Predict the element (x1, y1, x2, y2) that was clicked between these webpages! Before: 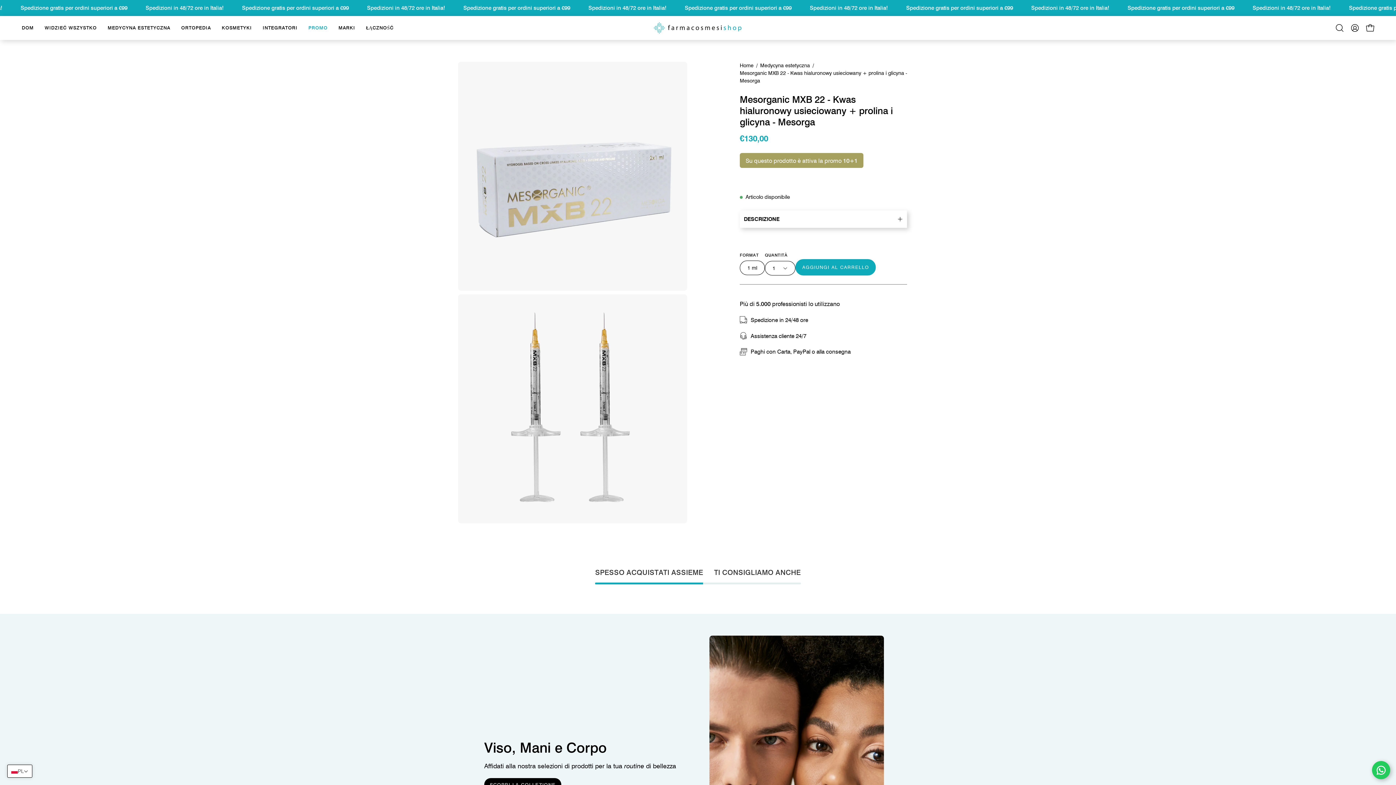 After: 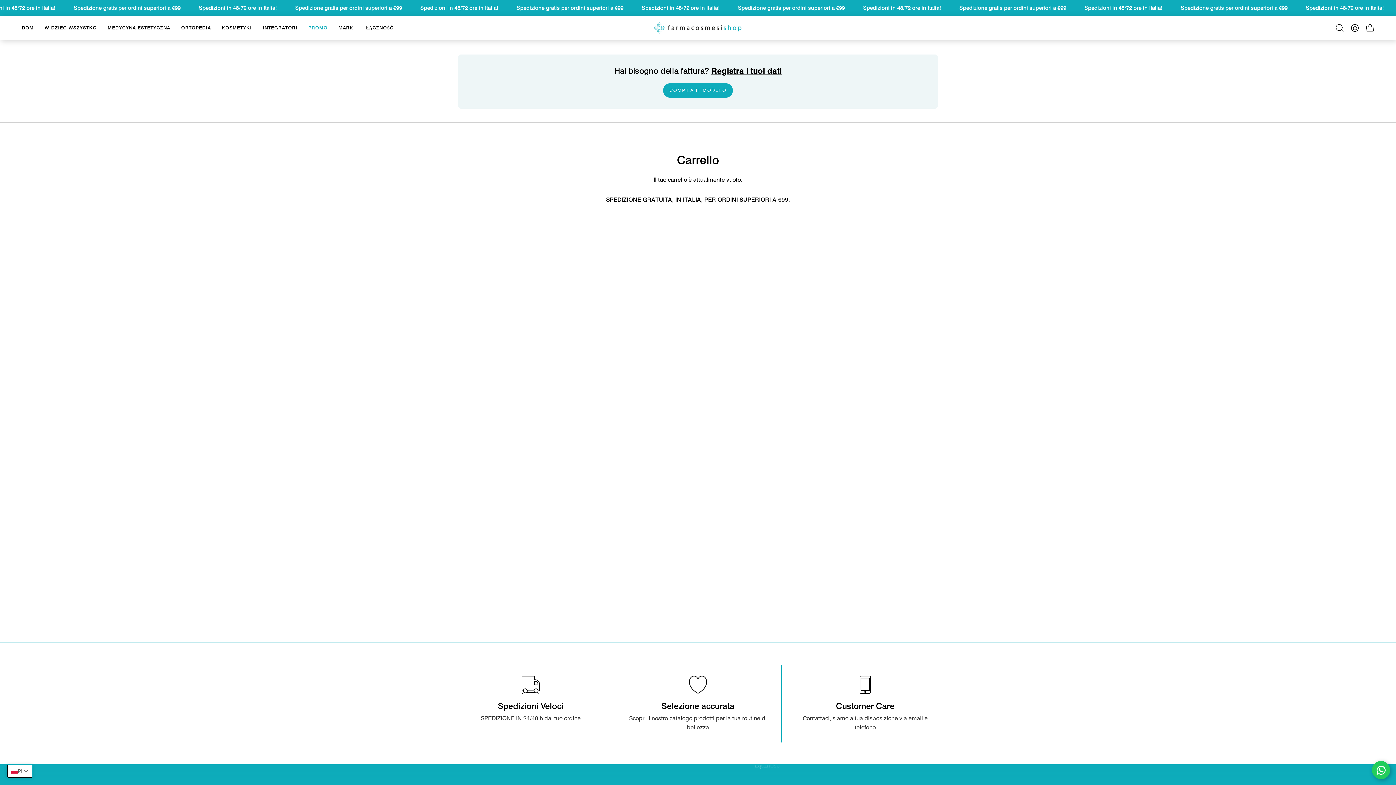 Action: label: APRI CARRELLO bbox: (1362, 20, 1378, 35)